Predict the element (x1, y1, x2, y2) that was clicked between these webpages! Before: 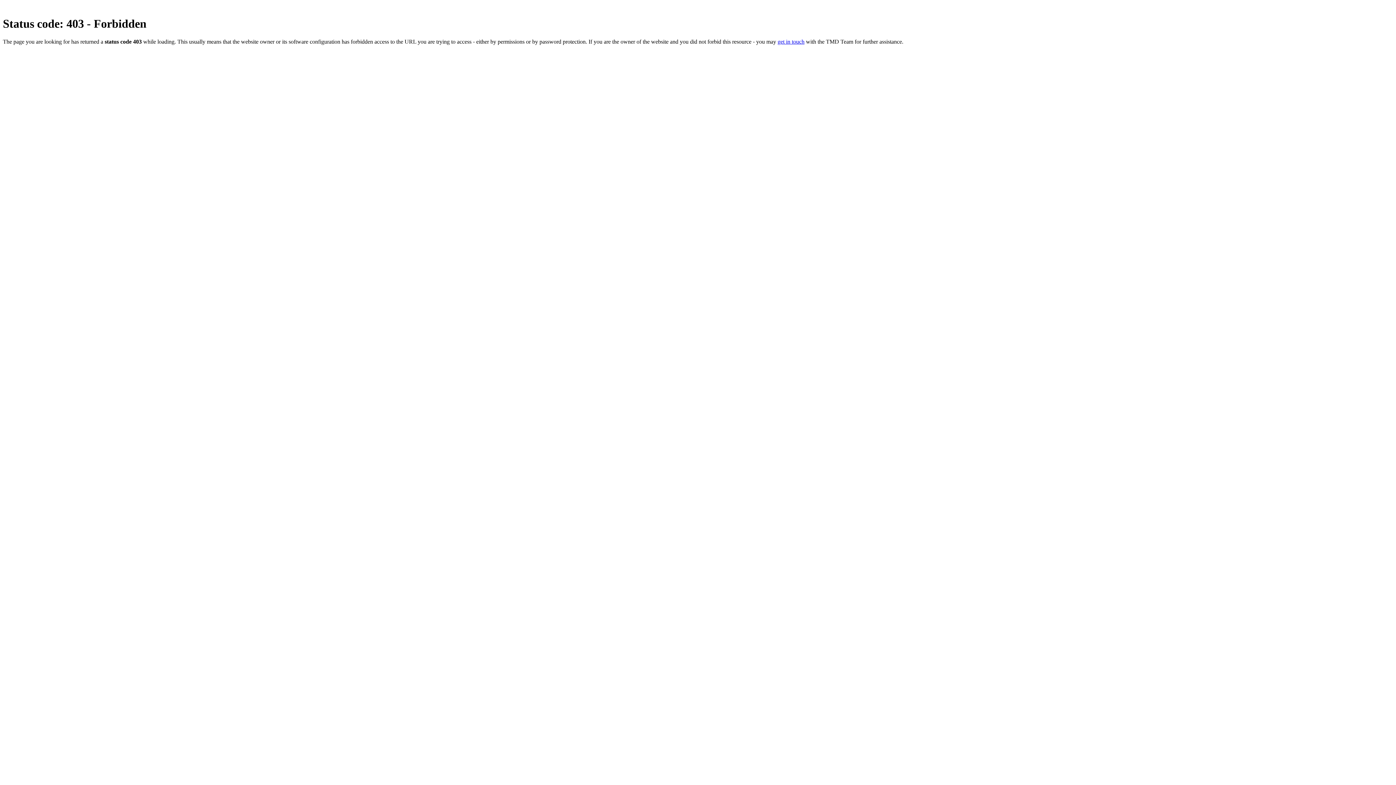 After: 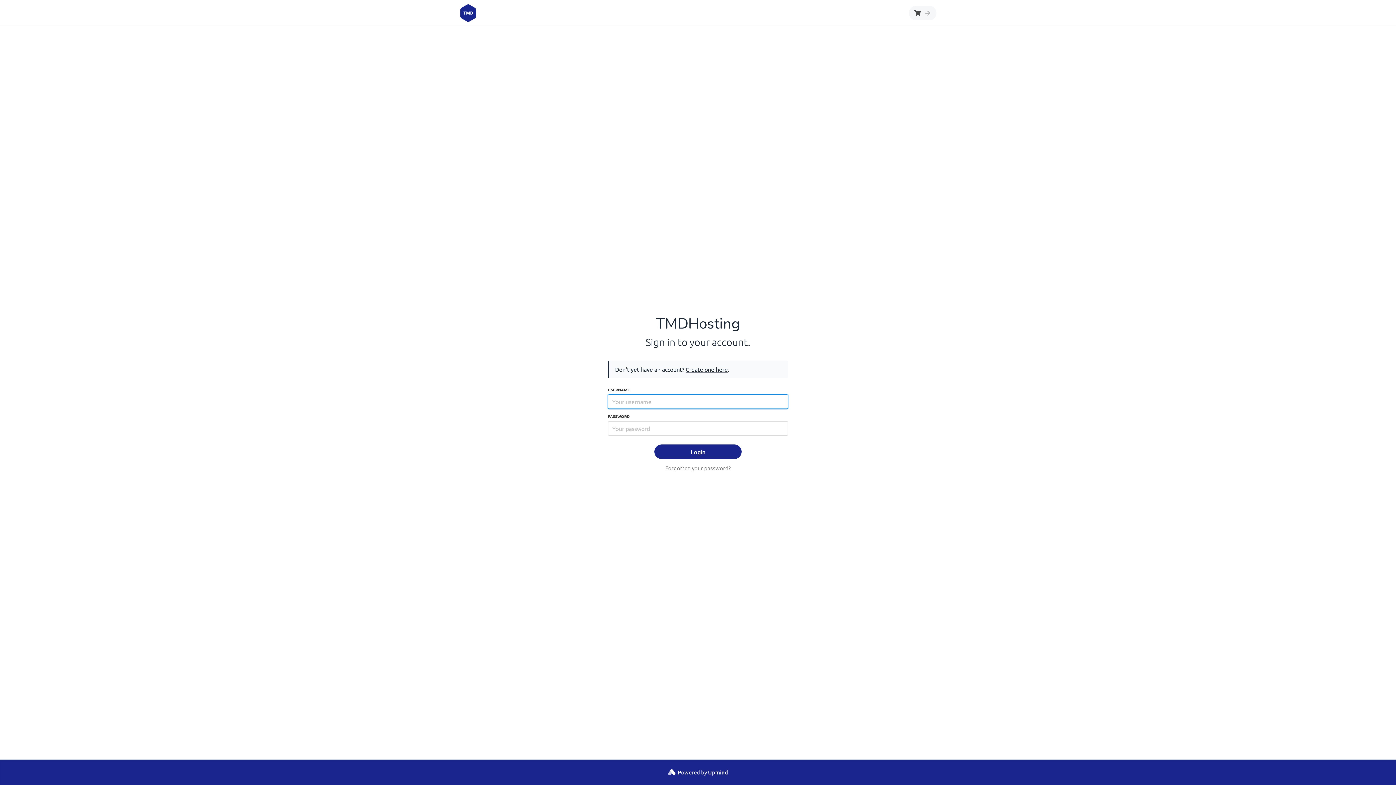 Action: bbox: (777, 38, 804, 44) label: get in touch